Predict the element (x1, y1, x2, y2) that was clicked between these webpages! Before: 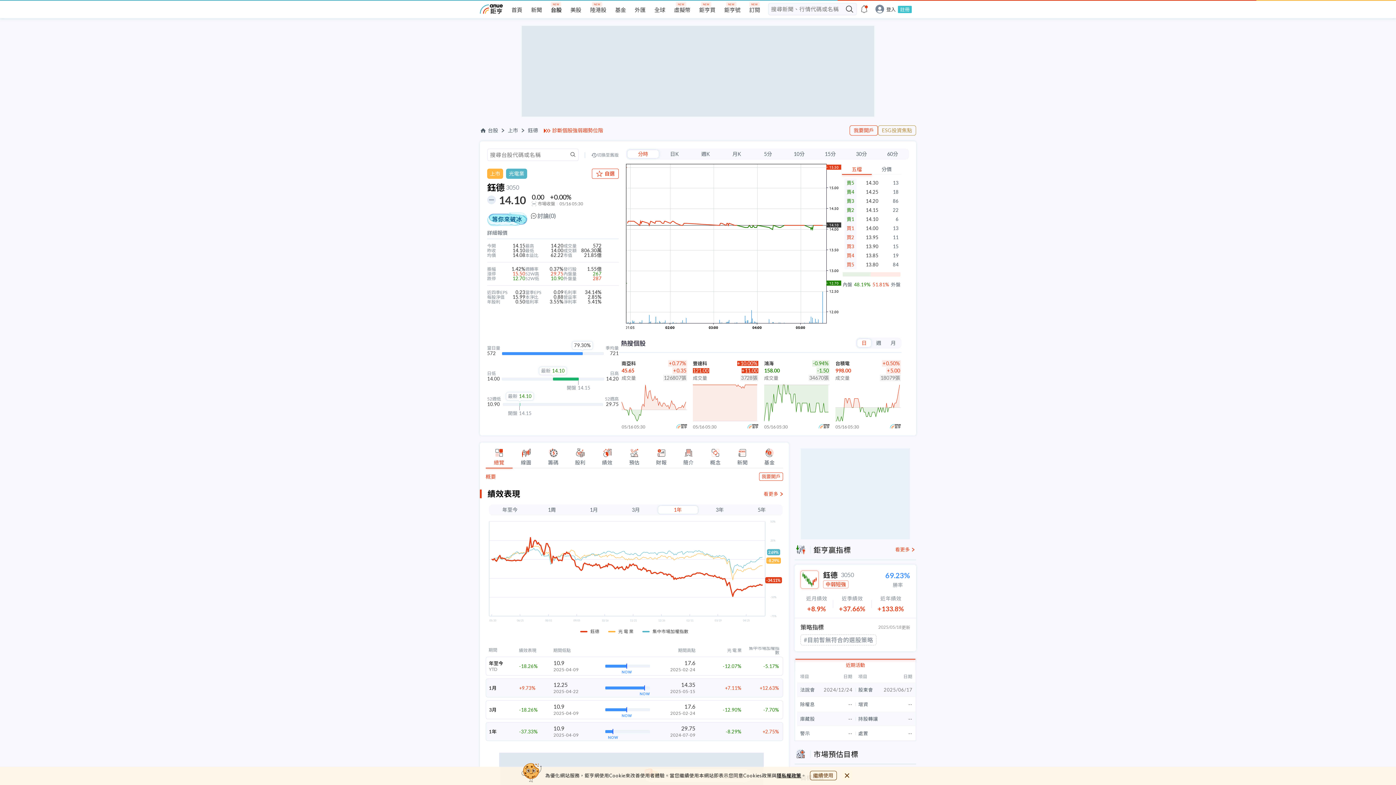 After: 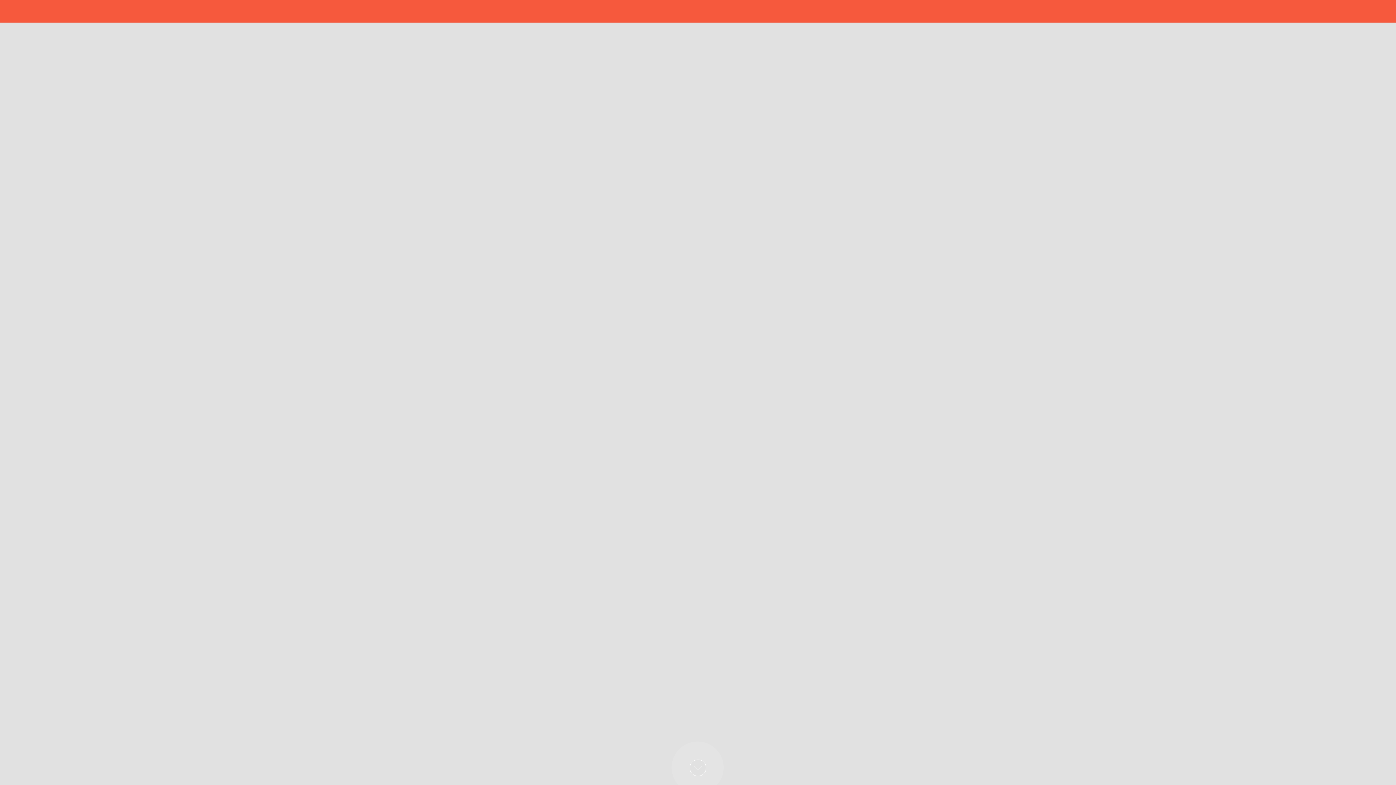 Action: bbox: (895, 547, 914, 552) label: 看更多